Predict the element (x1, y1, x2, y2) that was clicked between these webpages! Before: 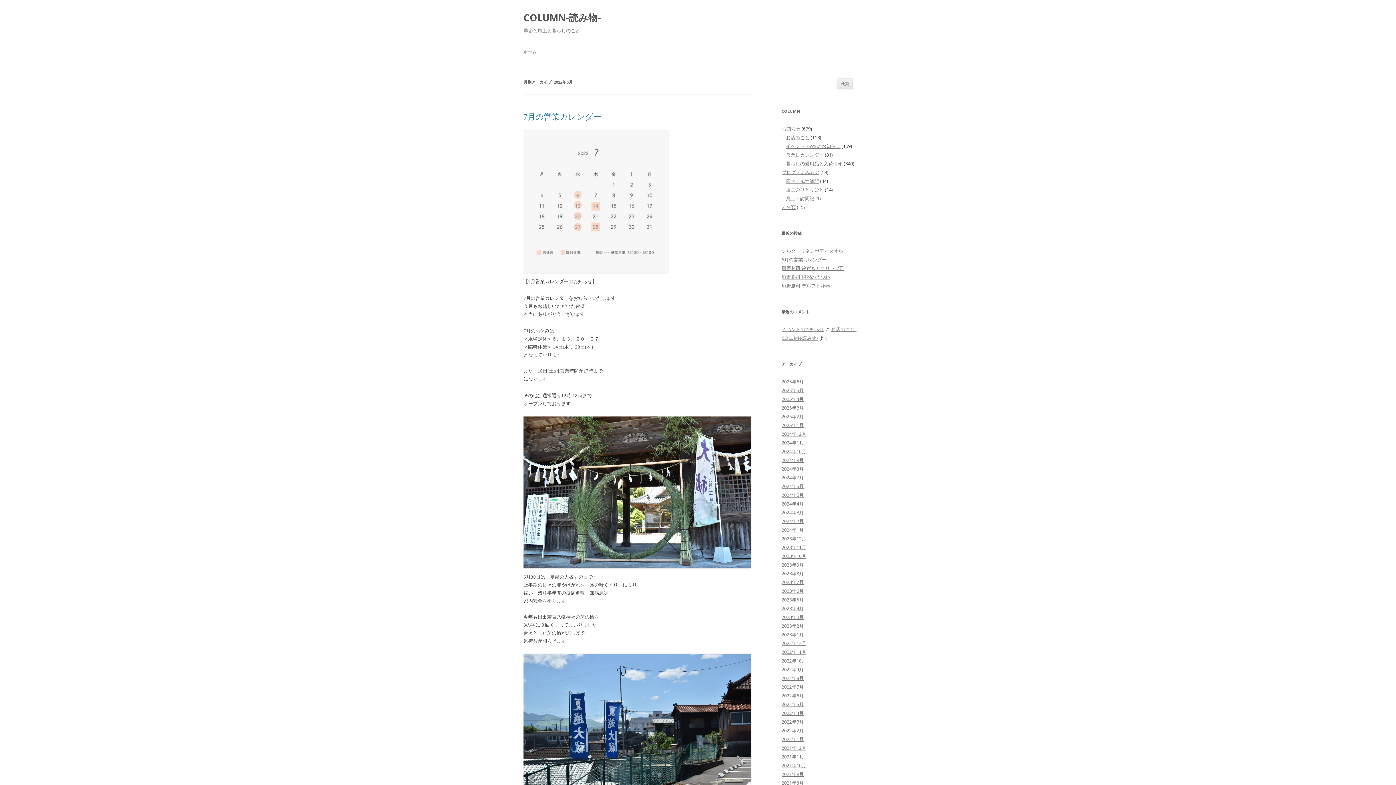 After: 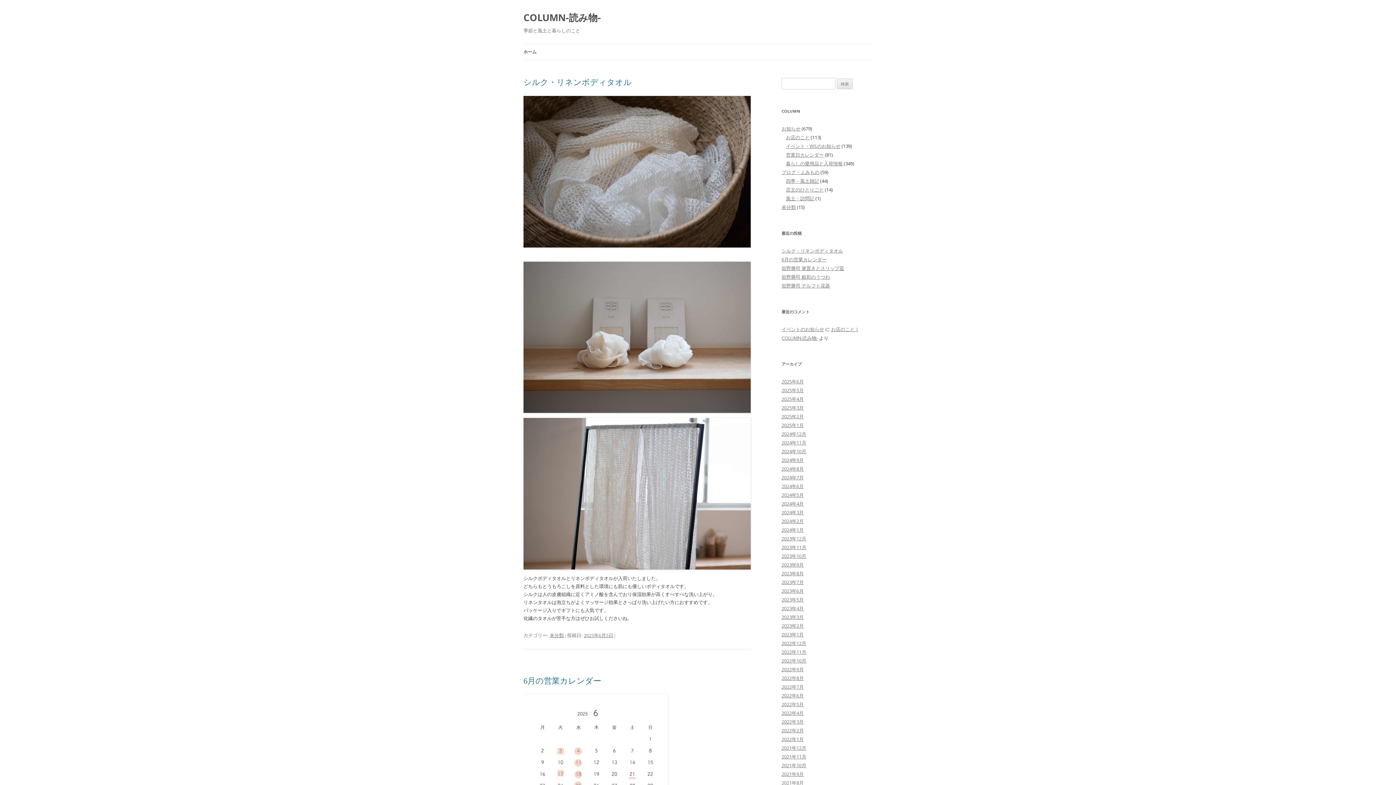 Action: label: COLUMN-読み物- bbox: (523, 8, 601, 26)